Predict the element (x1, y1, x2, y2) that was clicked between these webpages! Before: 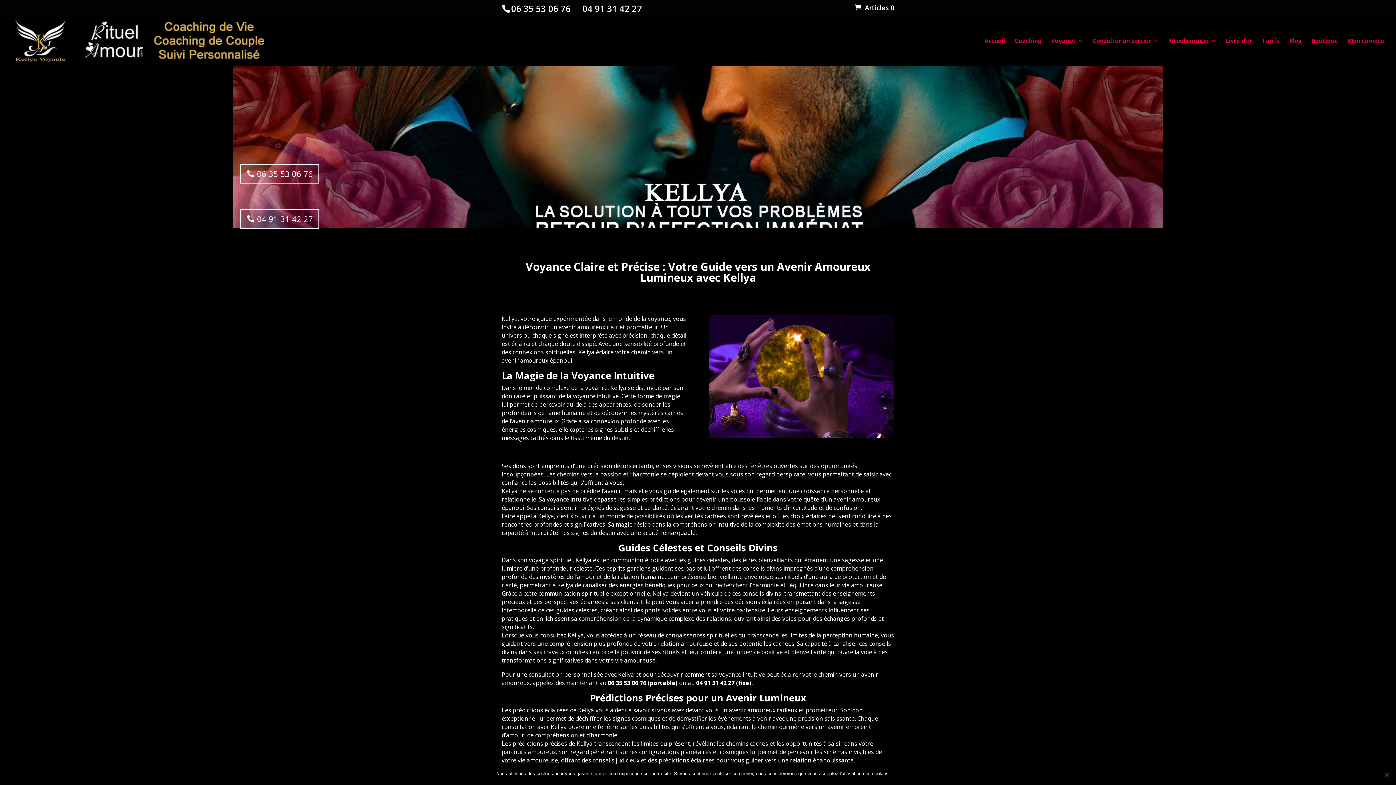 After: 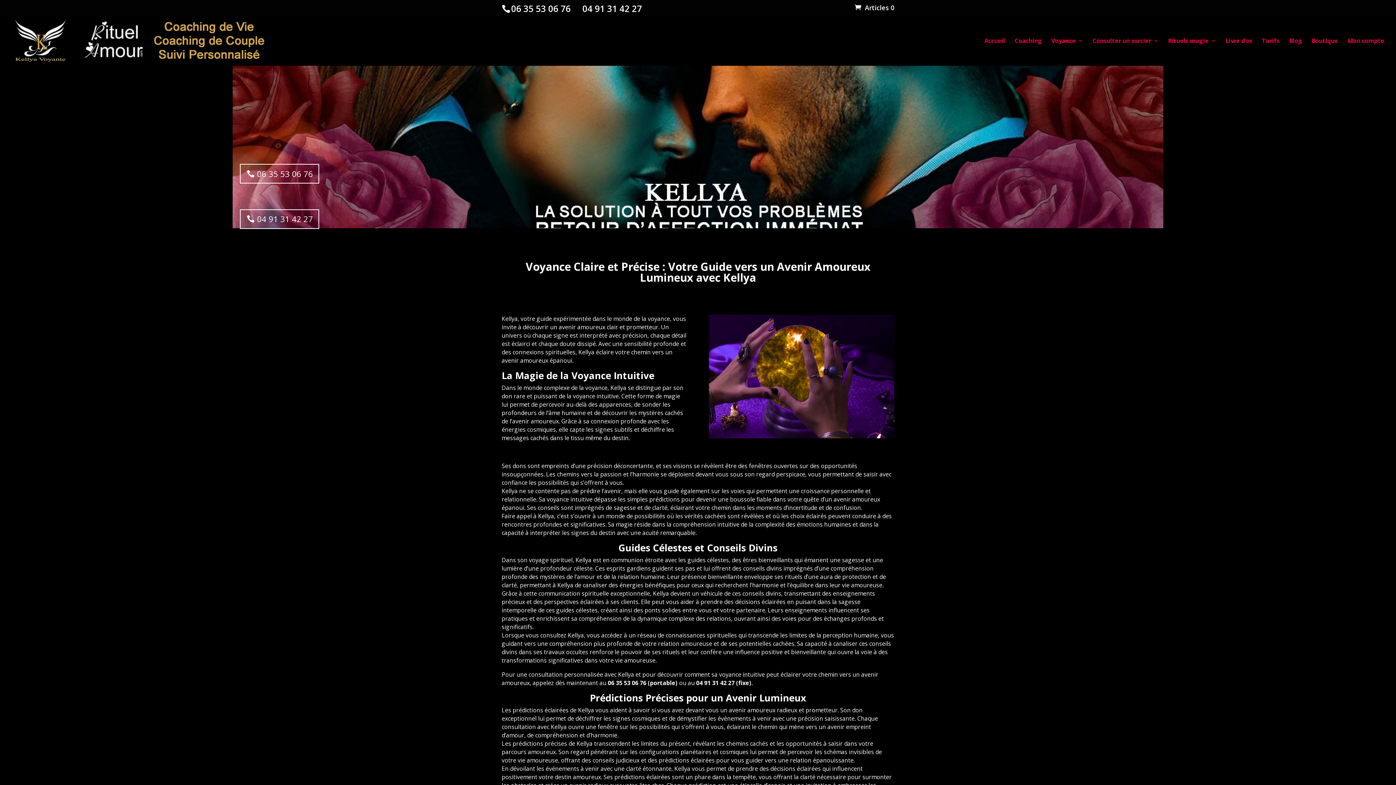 Action: bbox: (893, 770, 900, 777) label: Ok